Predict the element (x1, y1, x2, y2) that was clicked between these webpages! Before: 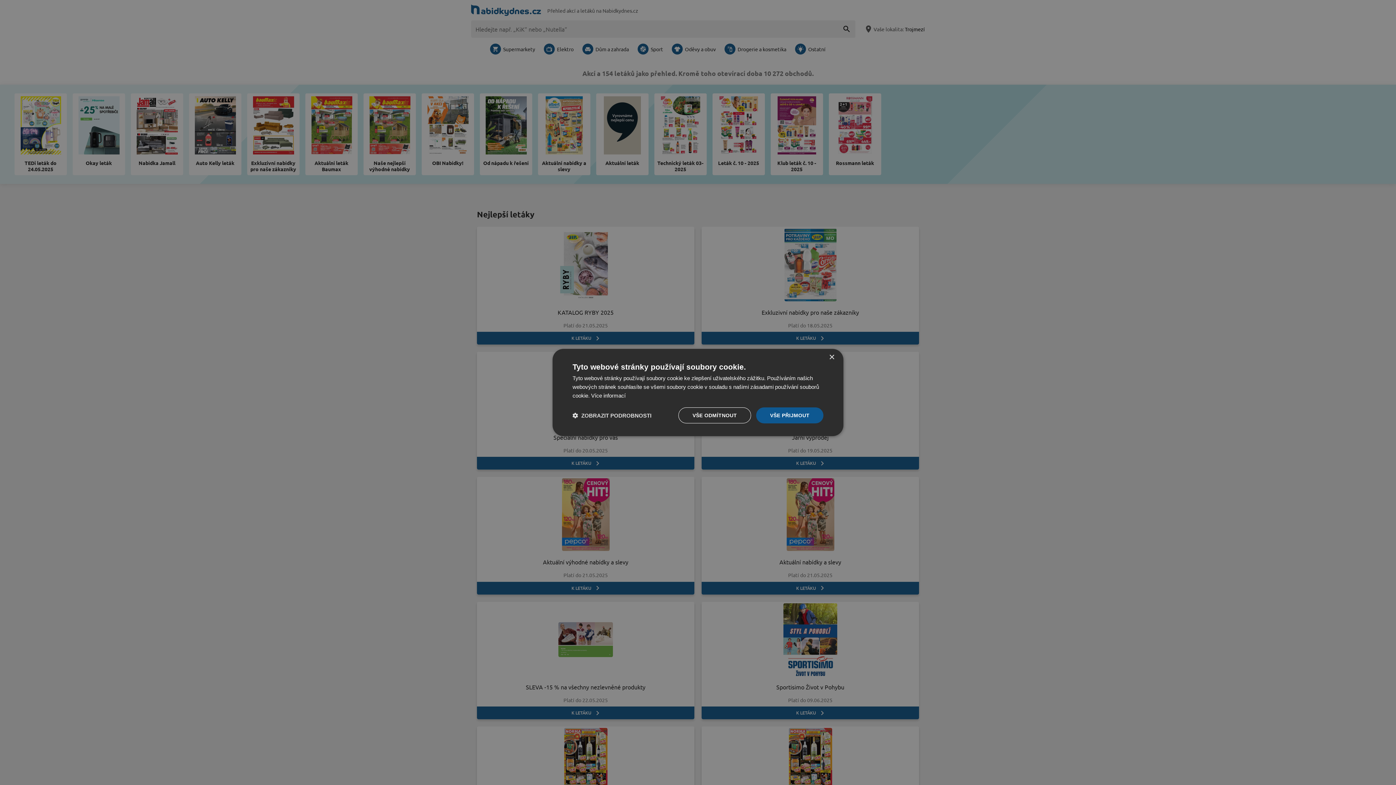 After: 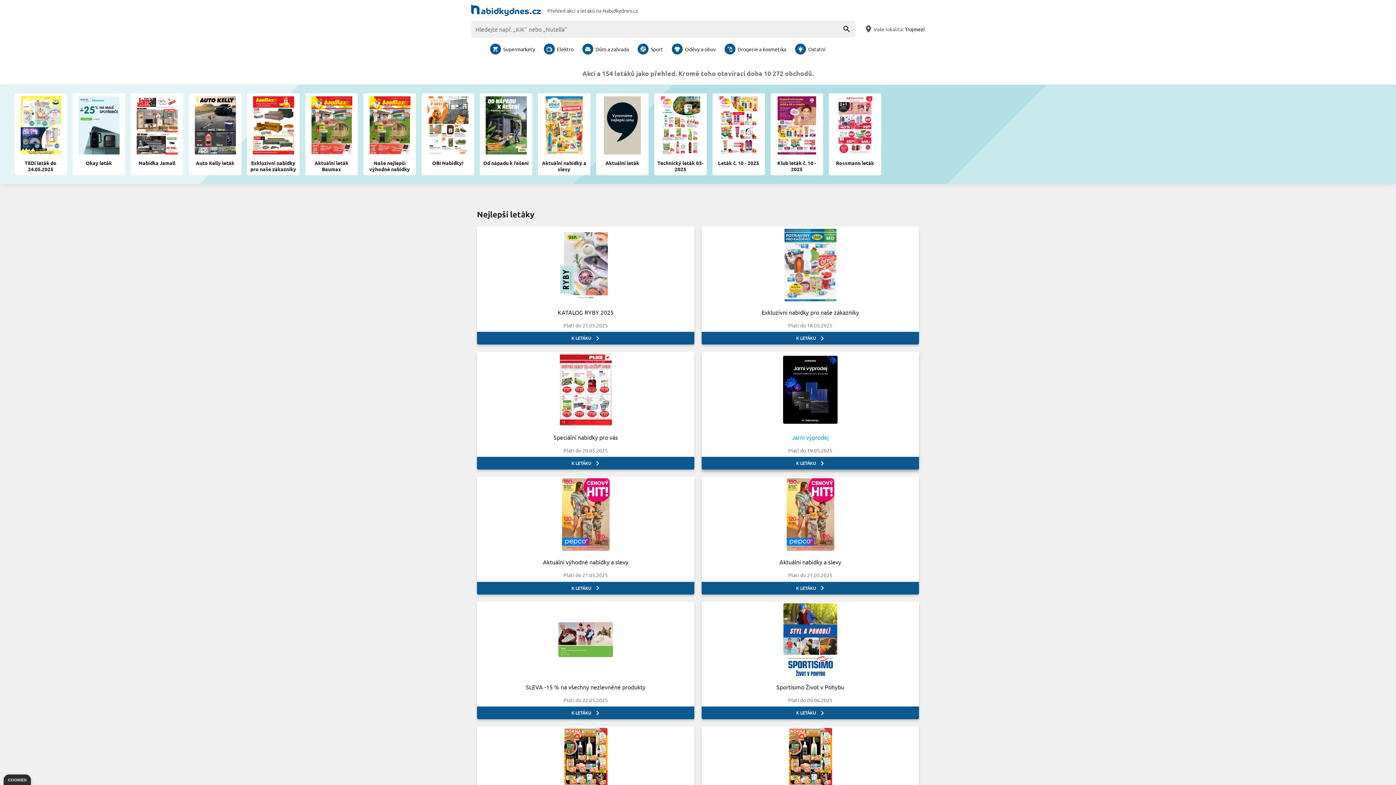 Action: label: Close bbox: (829, 354, 834, 360)